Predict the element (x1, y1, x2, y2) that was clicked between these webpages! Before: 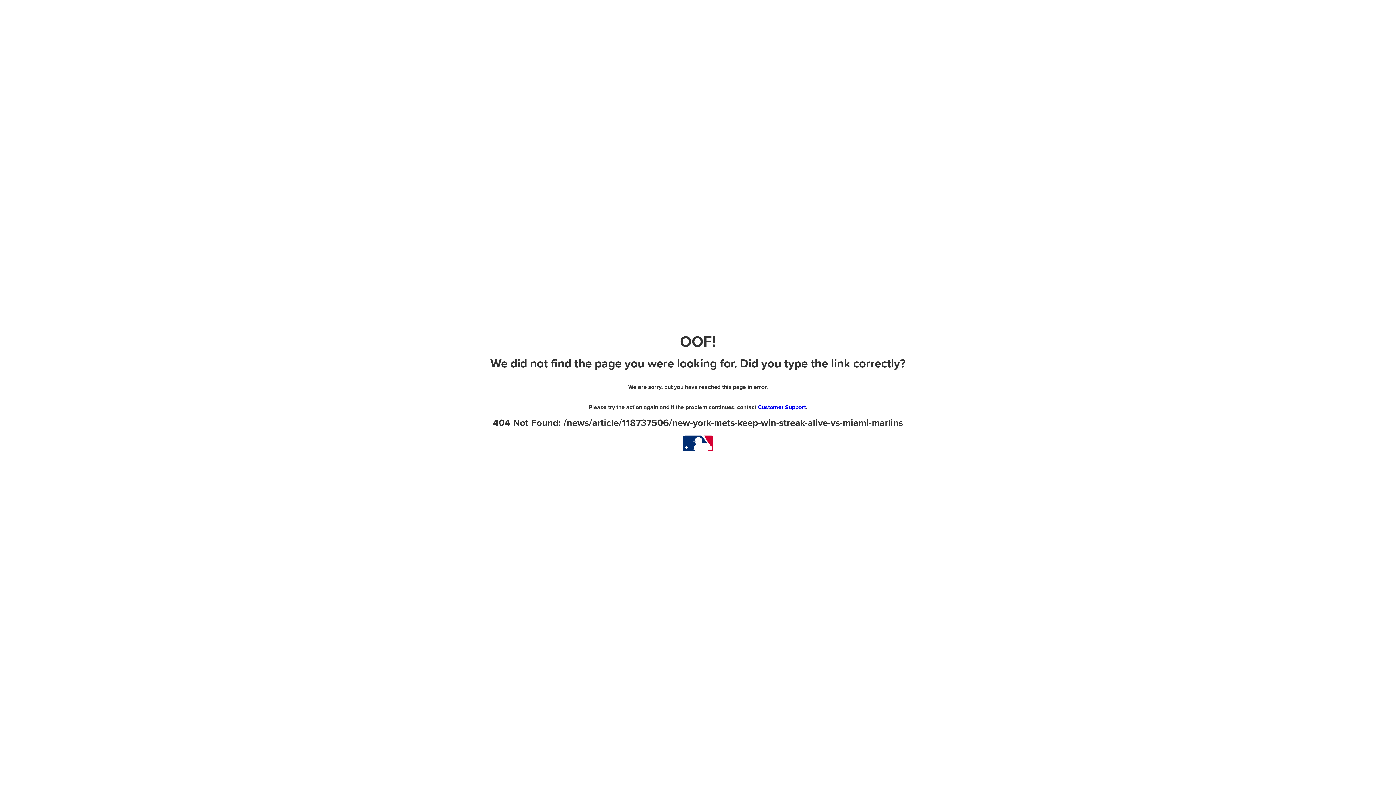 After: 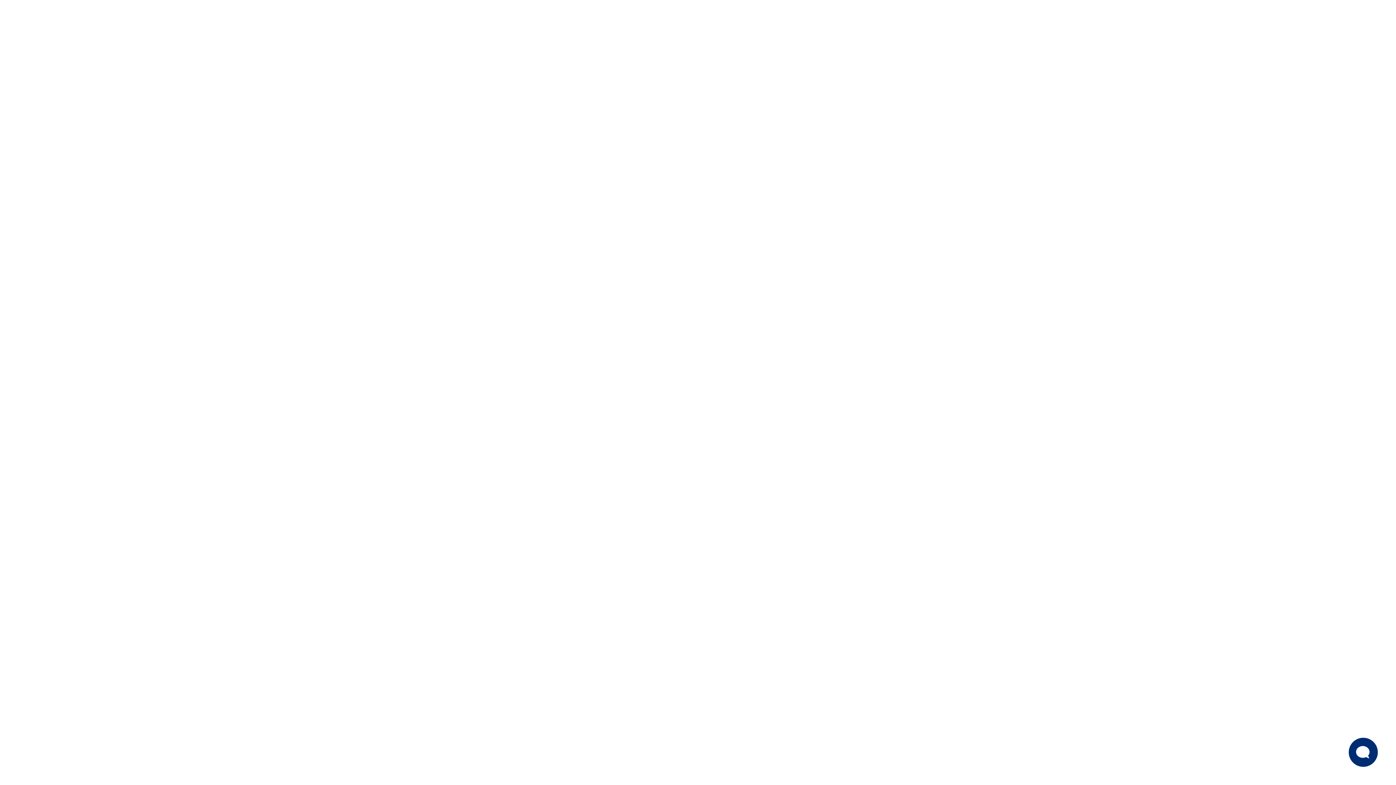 Action: bbox: (758, 404, 806, 411) label: Customer Support